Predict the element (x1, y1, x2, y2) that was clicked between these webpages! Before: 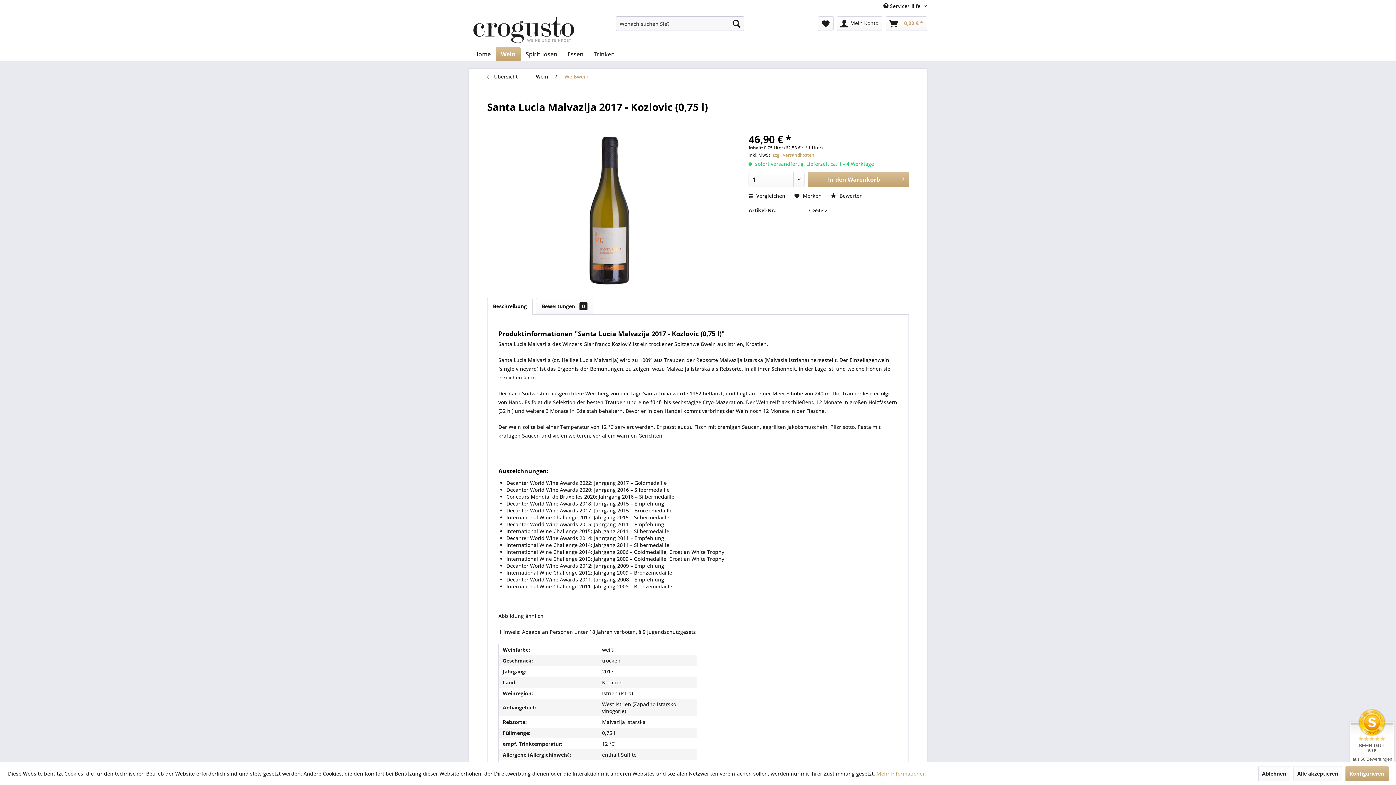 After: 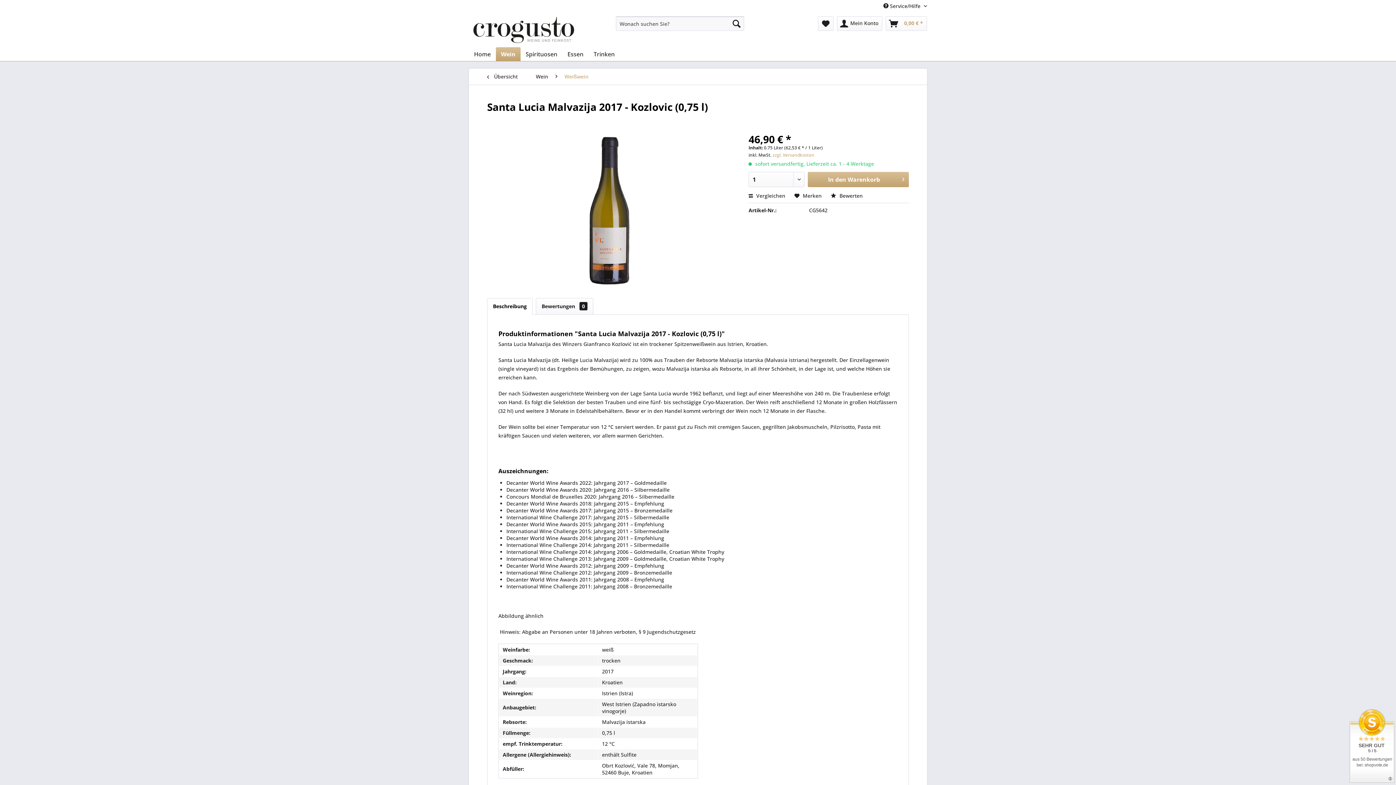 Action: label: Ablehnen bbox: (1258, 766, 1290, 781)